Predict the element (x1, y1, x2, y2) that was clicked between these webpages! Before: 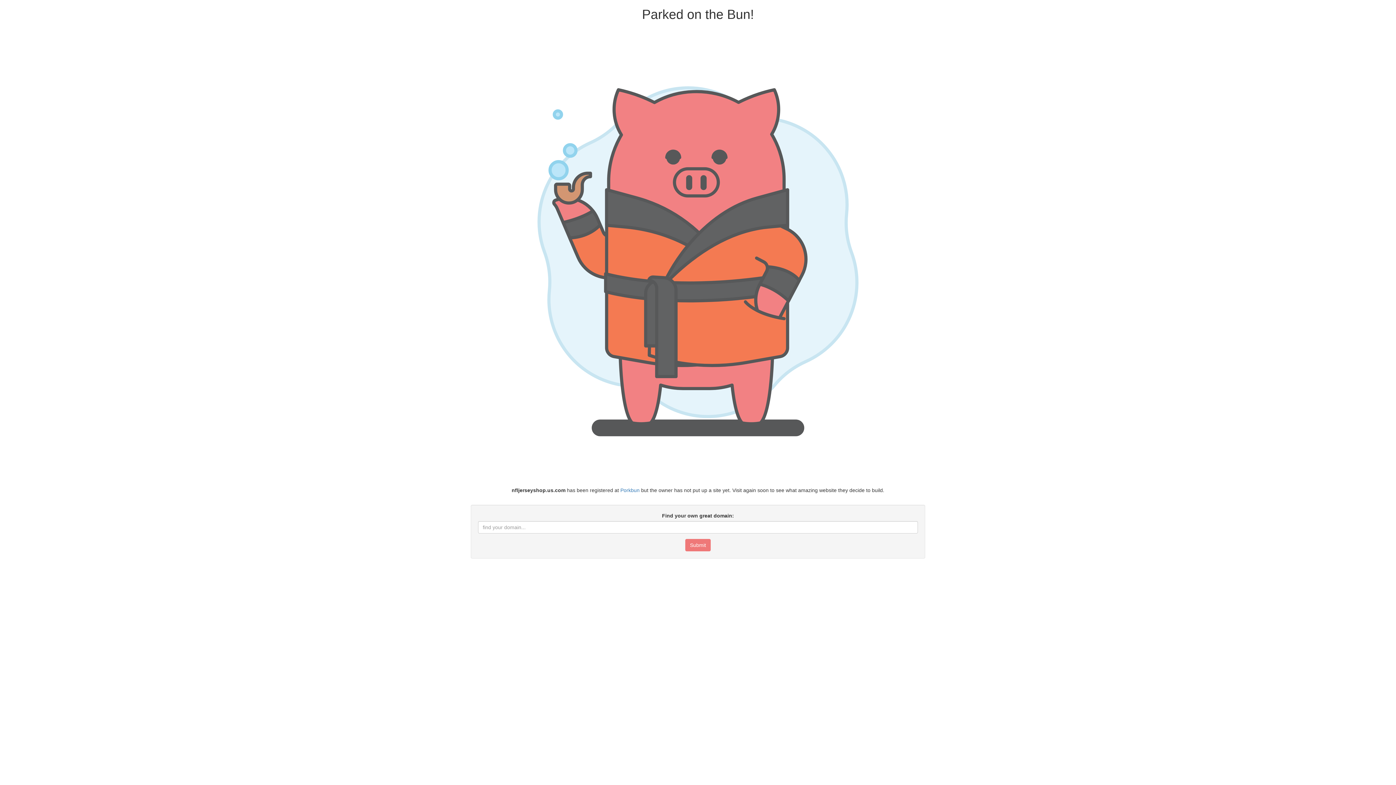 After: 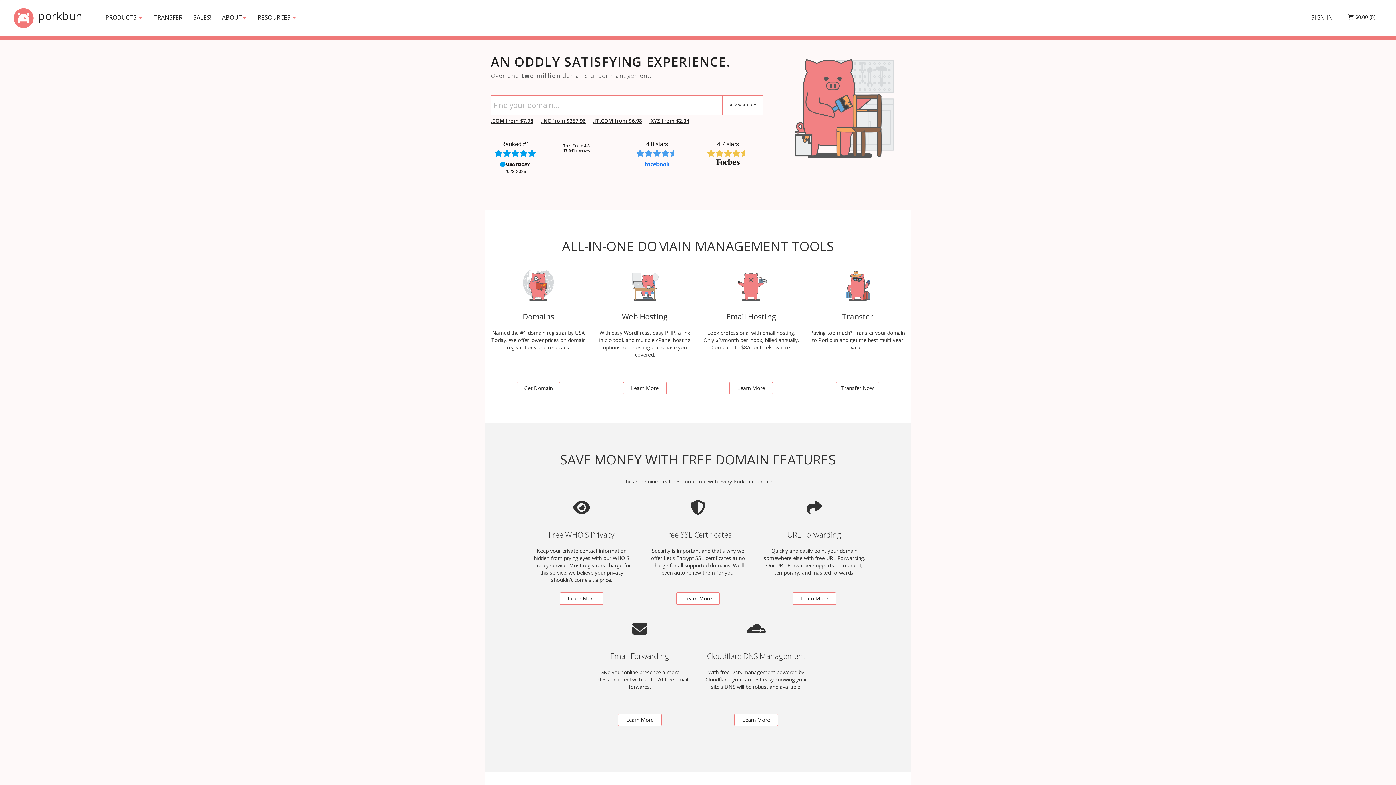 Action: bbox: (620, 487, 639, 493) label: Porkbun